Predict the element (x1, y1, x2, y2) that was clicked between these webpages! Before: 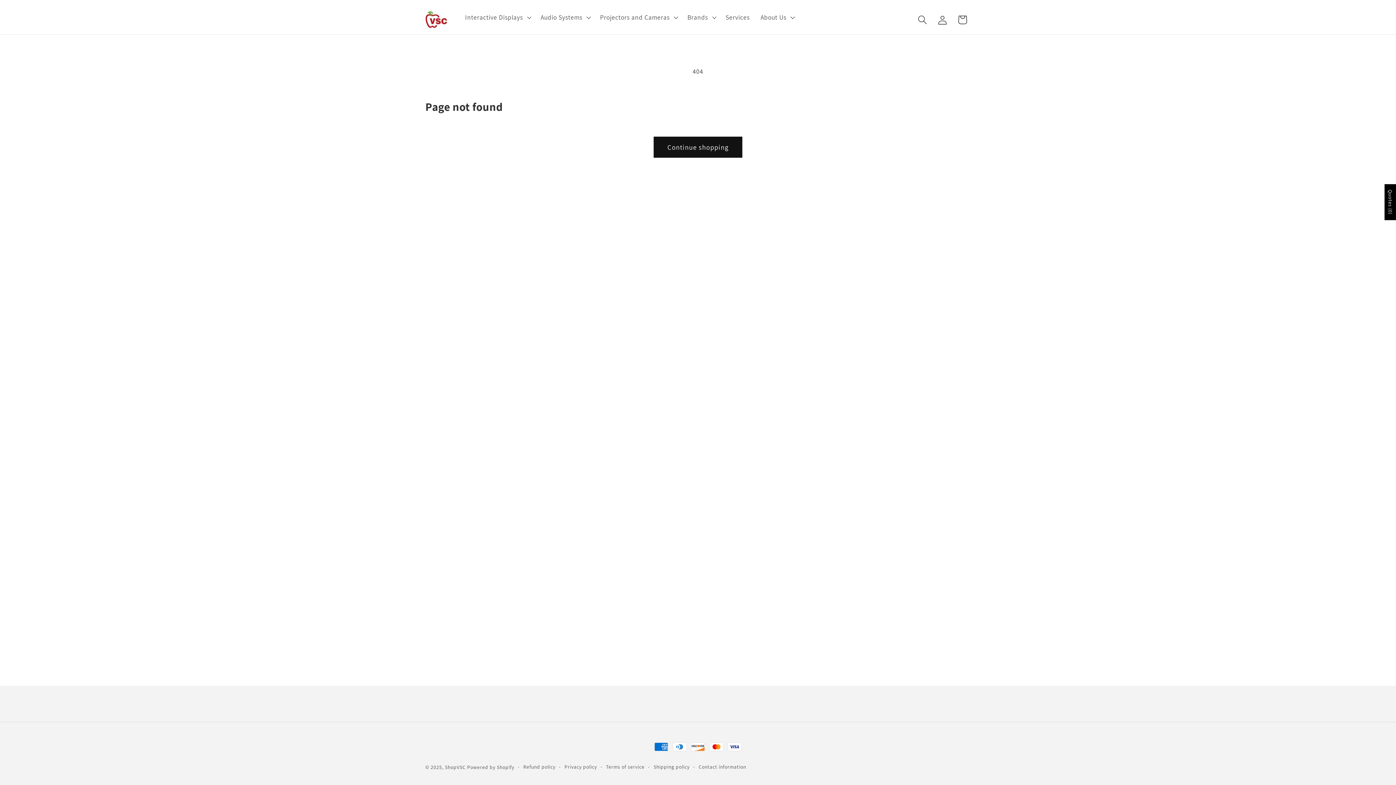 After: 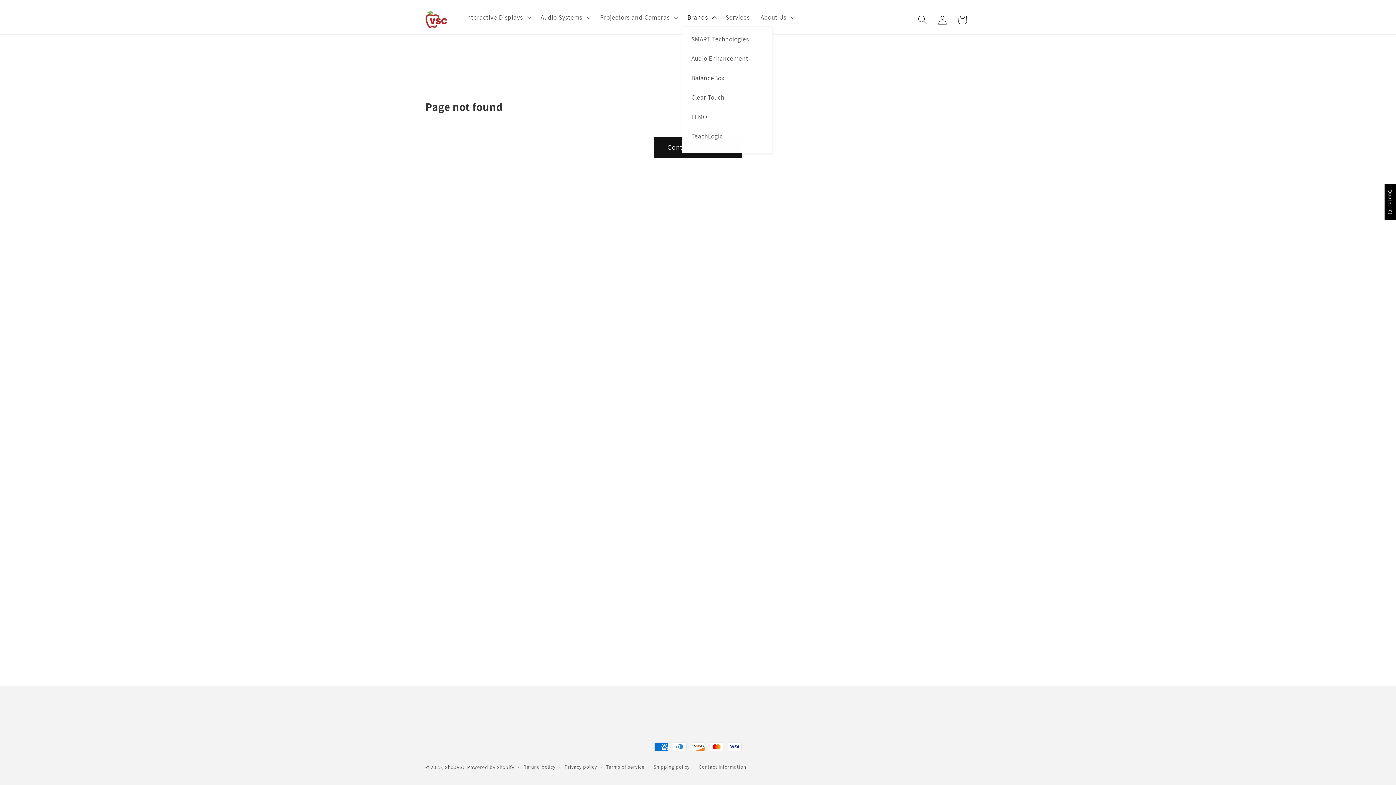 Action: bbox: (682, 8, 720, 26) label: Brands